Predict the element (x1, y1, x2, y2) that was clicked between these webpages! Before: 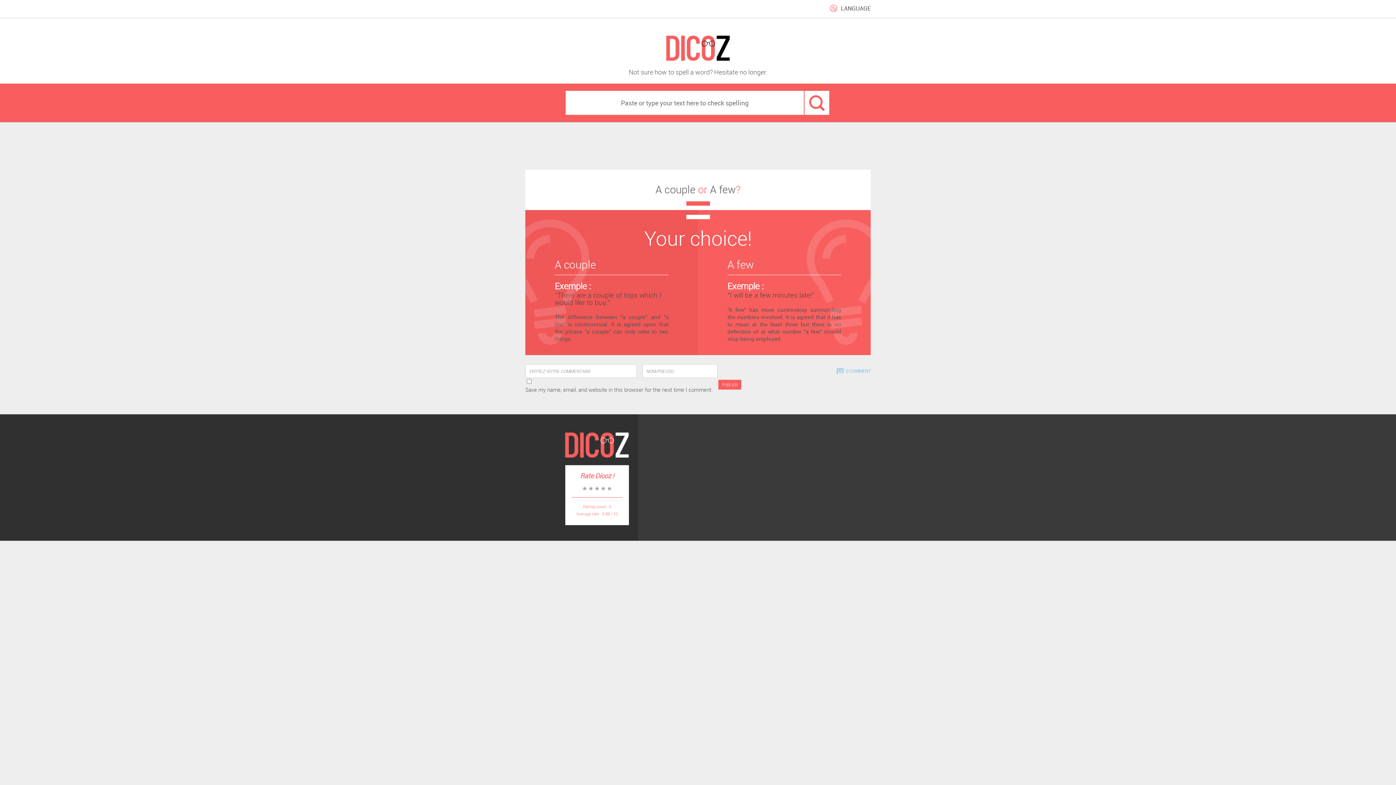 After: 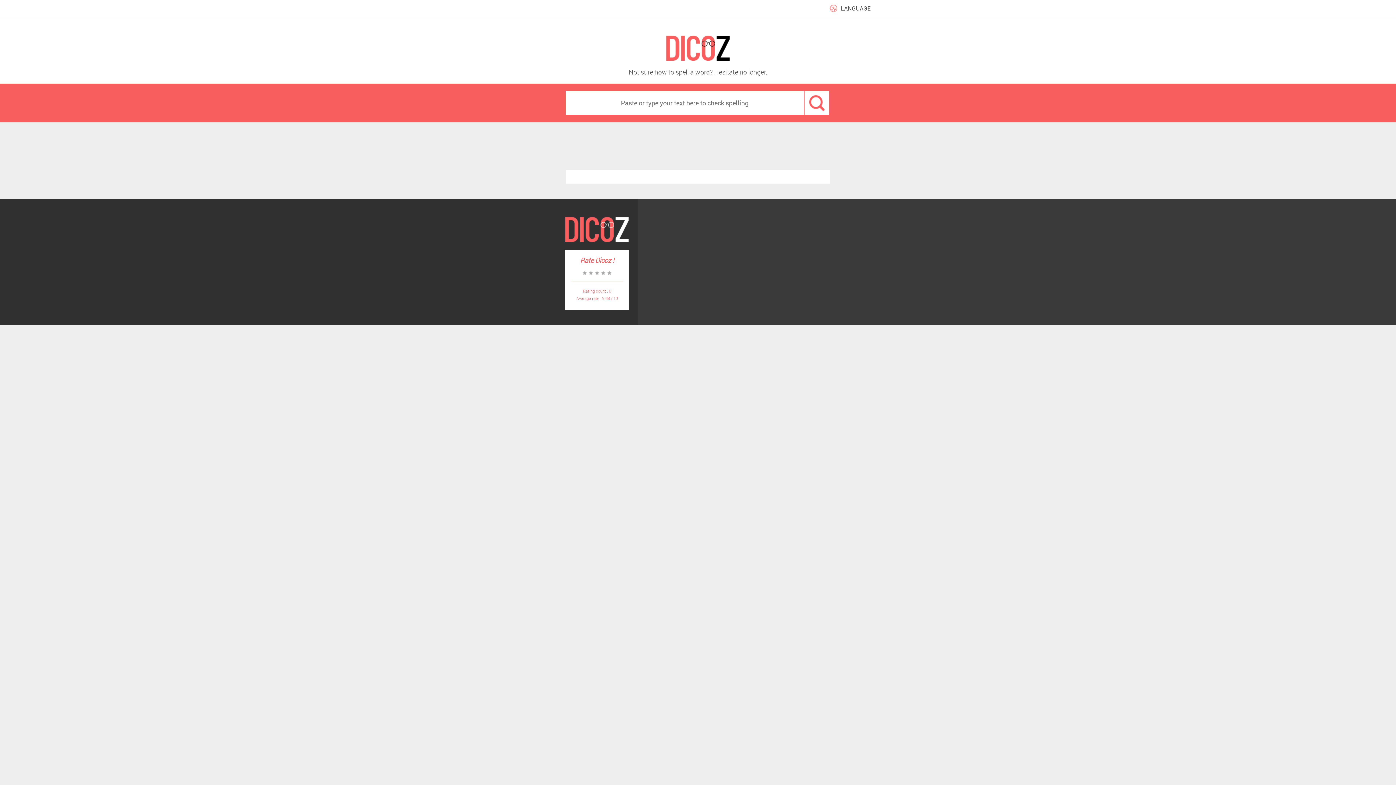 Action: bbox: (525, 35, 870, 61)